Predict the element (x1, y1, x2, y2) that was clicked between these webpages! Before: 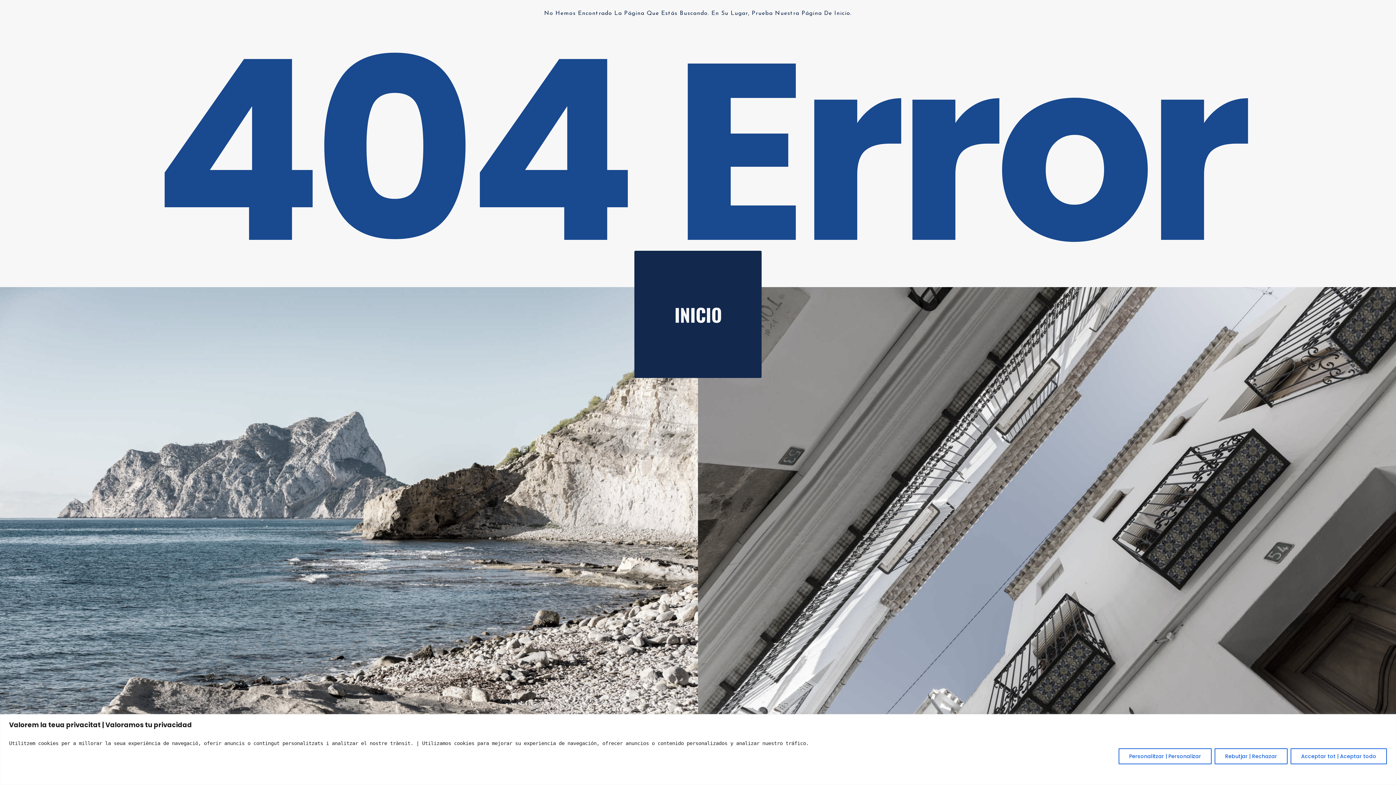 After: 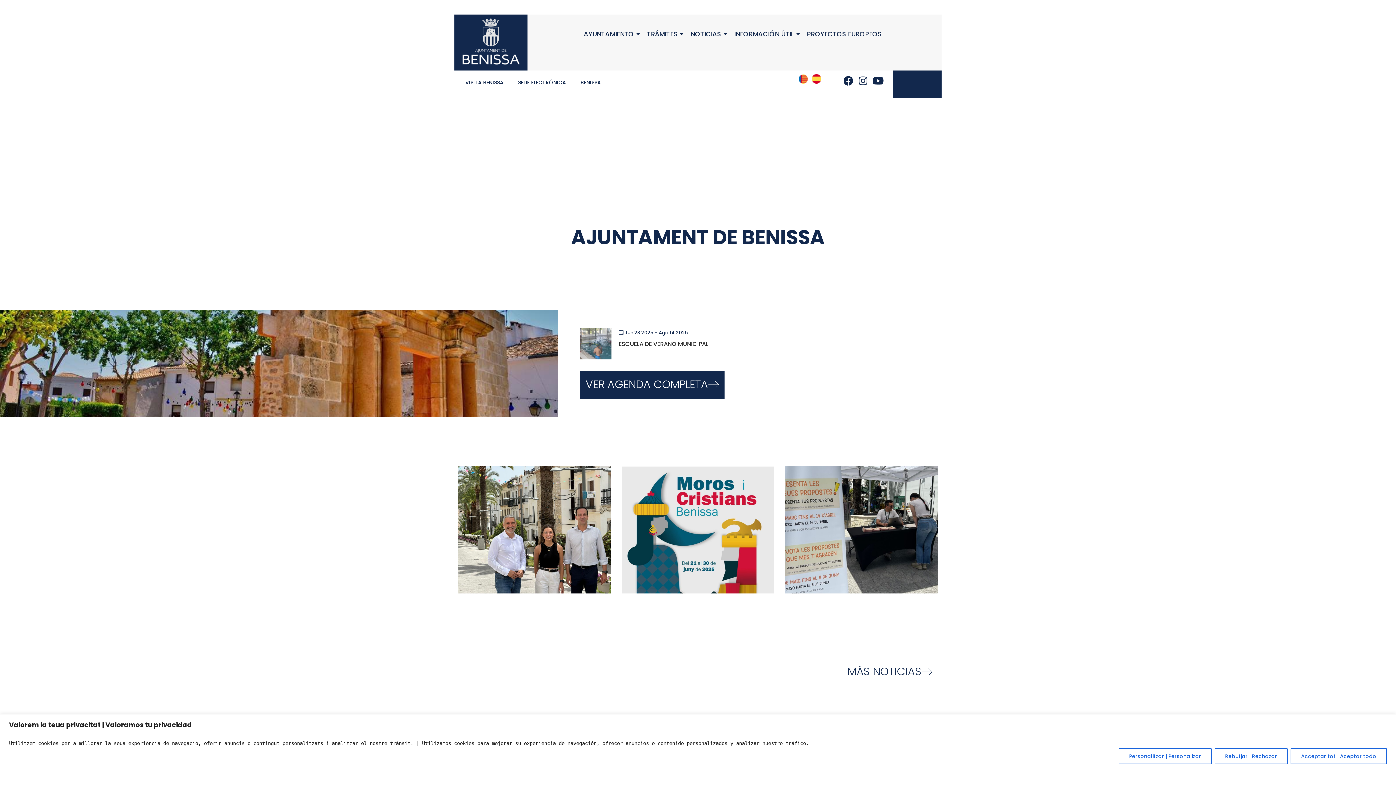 Action: label: INICIO bbox: (635, 251, 760, 377)